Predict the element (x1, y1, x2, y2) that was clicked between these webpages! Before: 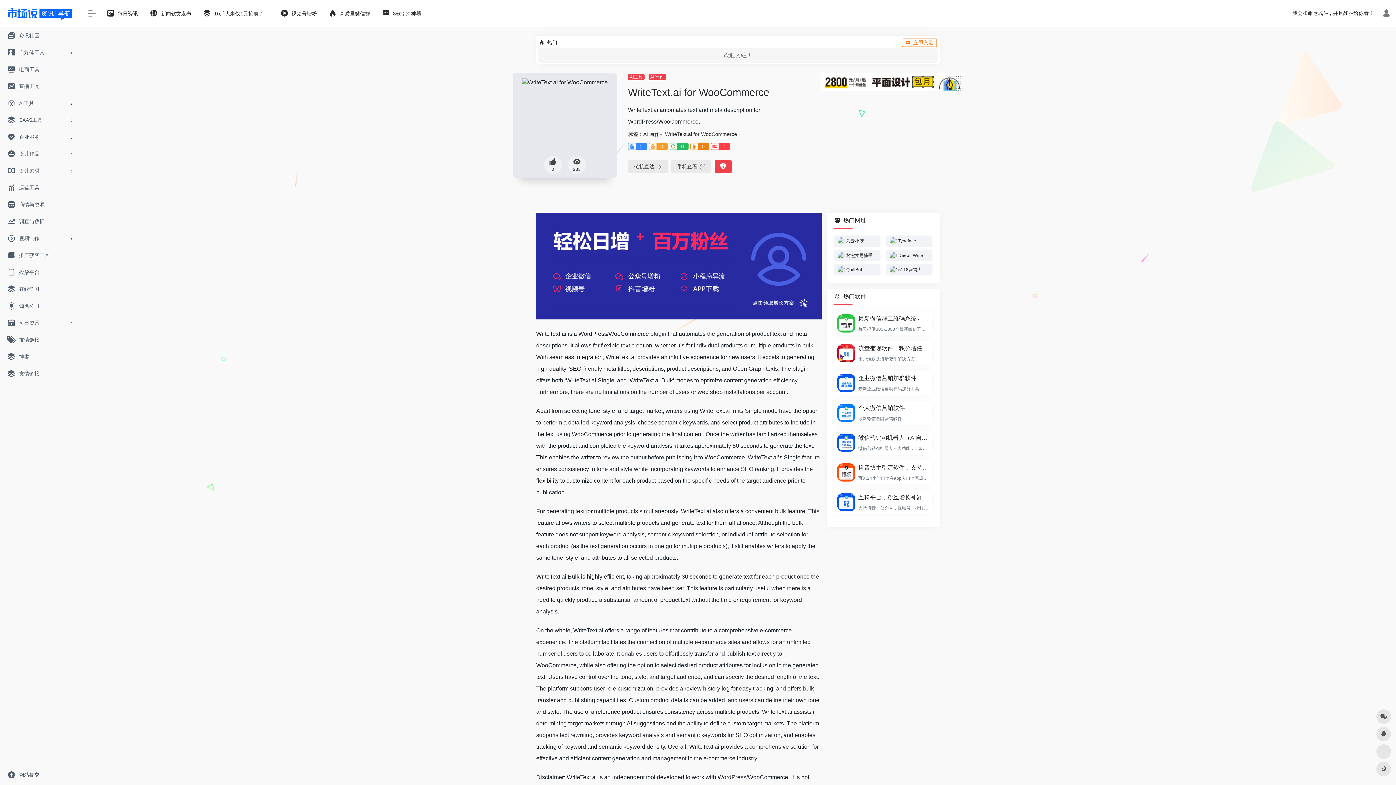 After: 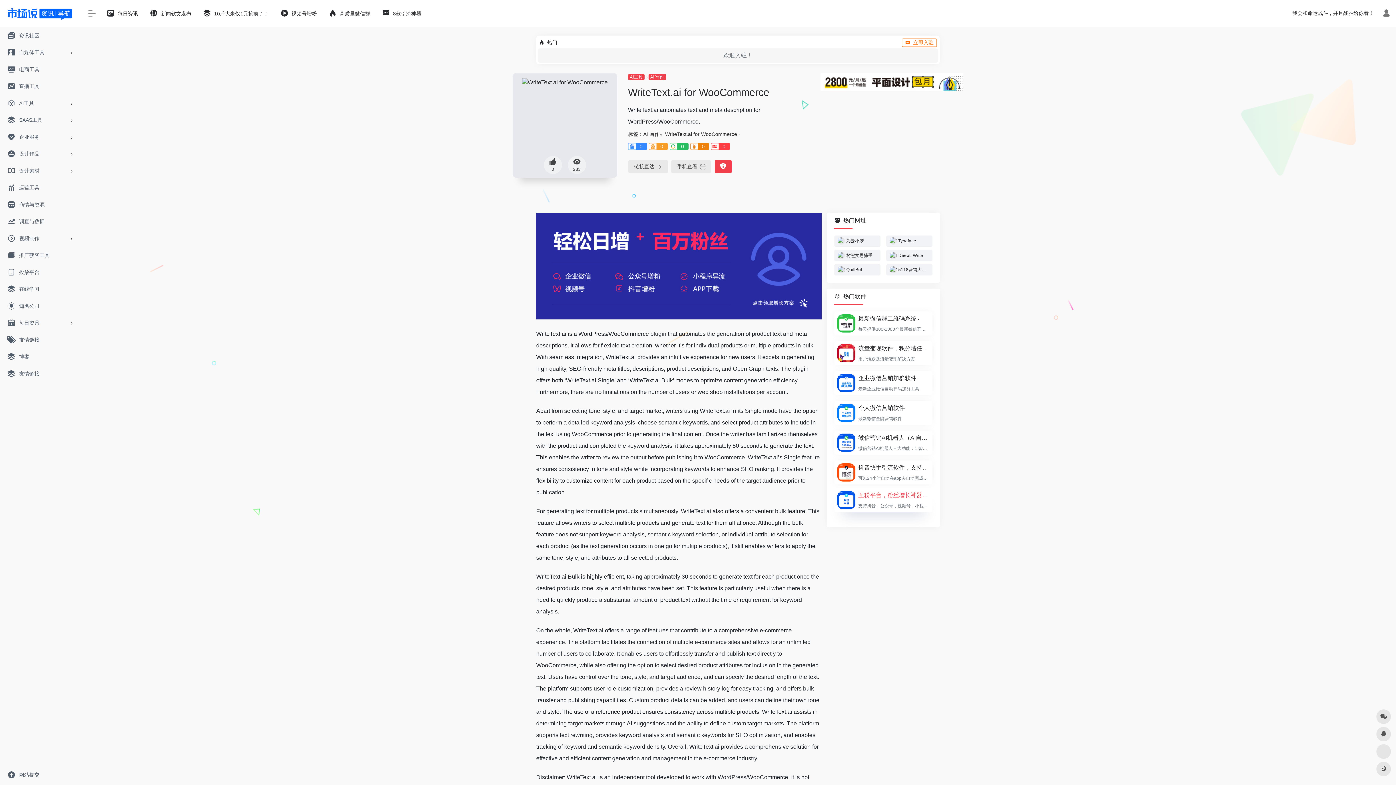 Action: bbox: (858, 493, 928, 502) label: 互粉平台，粉丝增长神器–微信群互粉|互粉大师|互粉软件|互粉平台|互关互粉|微信公众号互粉|互粉盒子|互粉大厅 - 最新版